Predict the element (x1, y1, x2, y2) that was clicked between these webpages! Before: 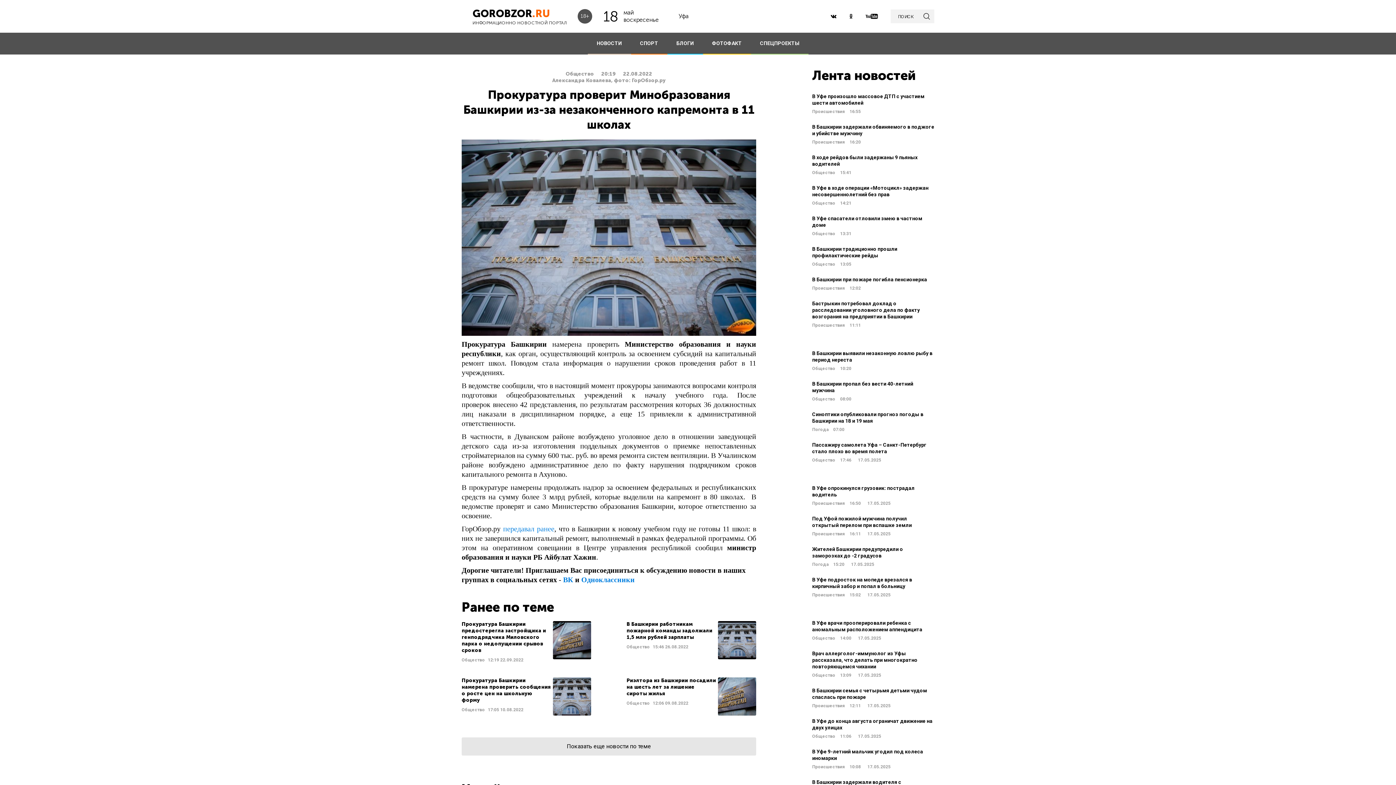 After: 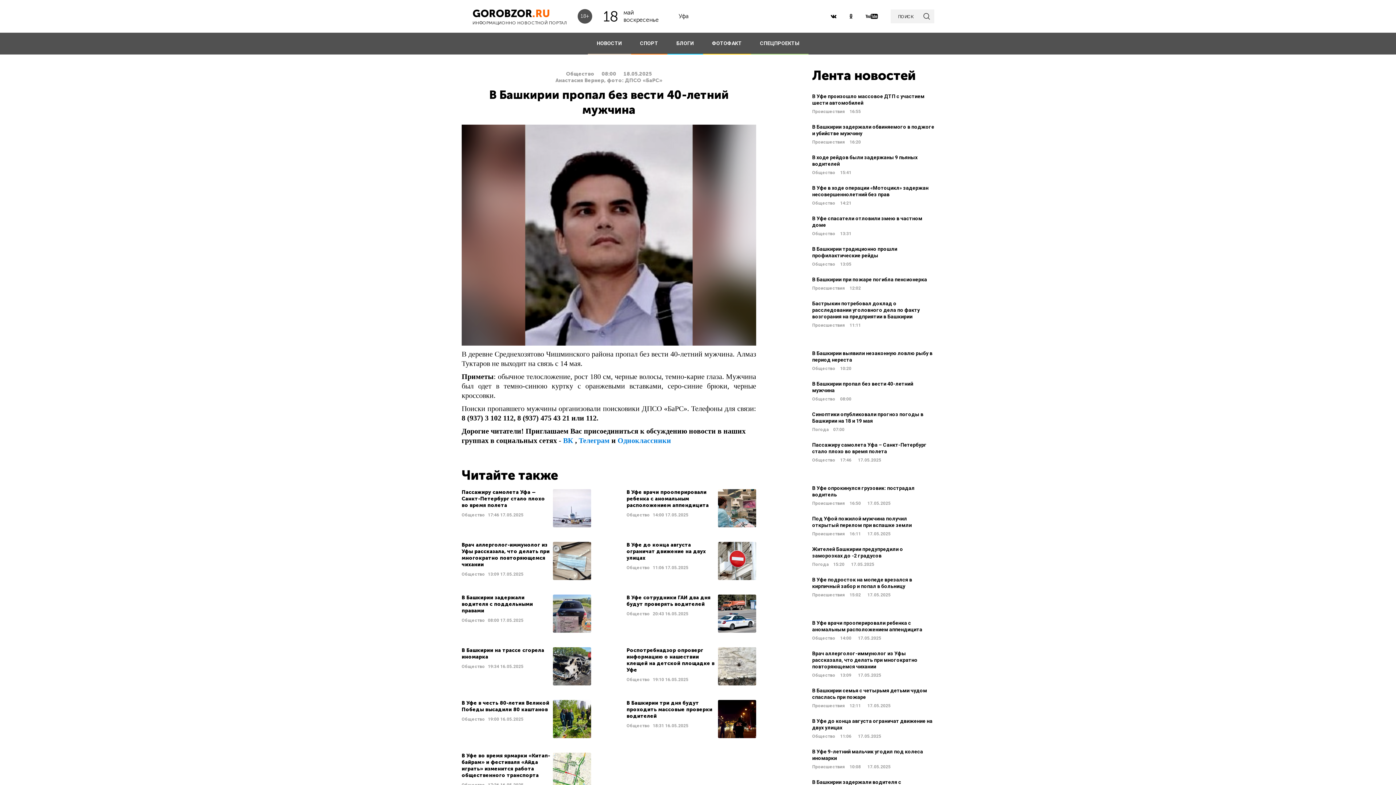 Action: bbox: (812, 380, 934, 402) label: В Башкирии пропал без вести 40-летний мужчина
Общество 08:00